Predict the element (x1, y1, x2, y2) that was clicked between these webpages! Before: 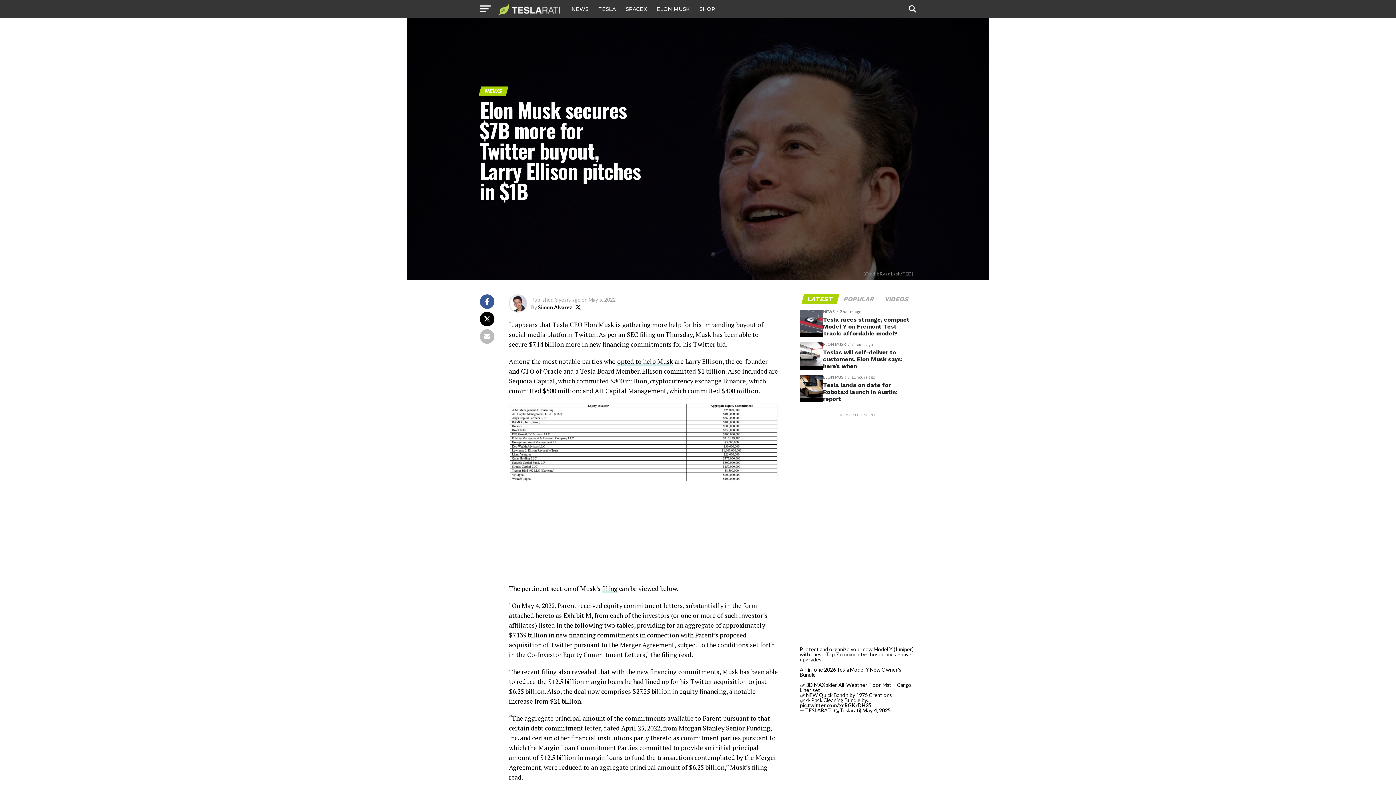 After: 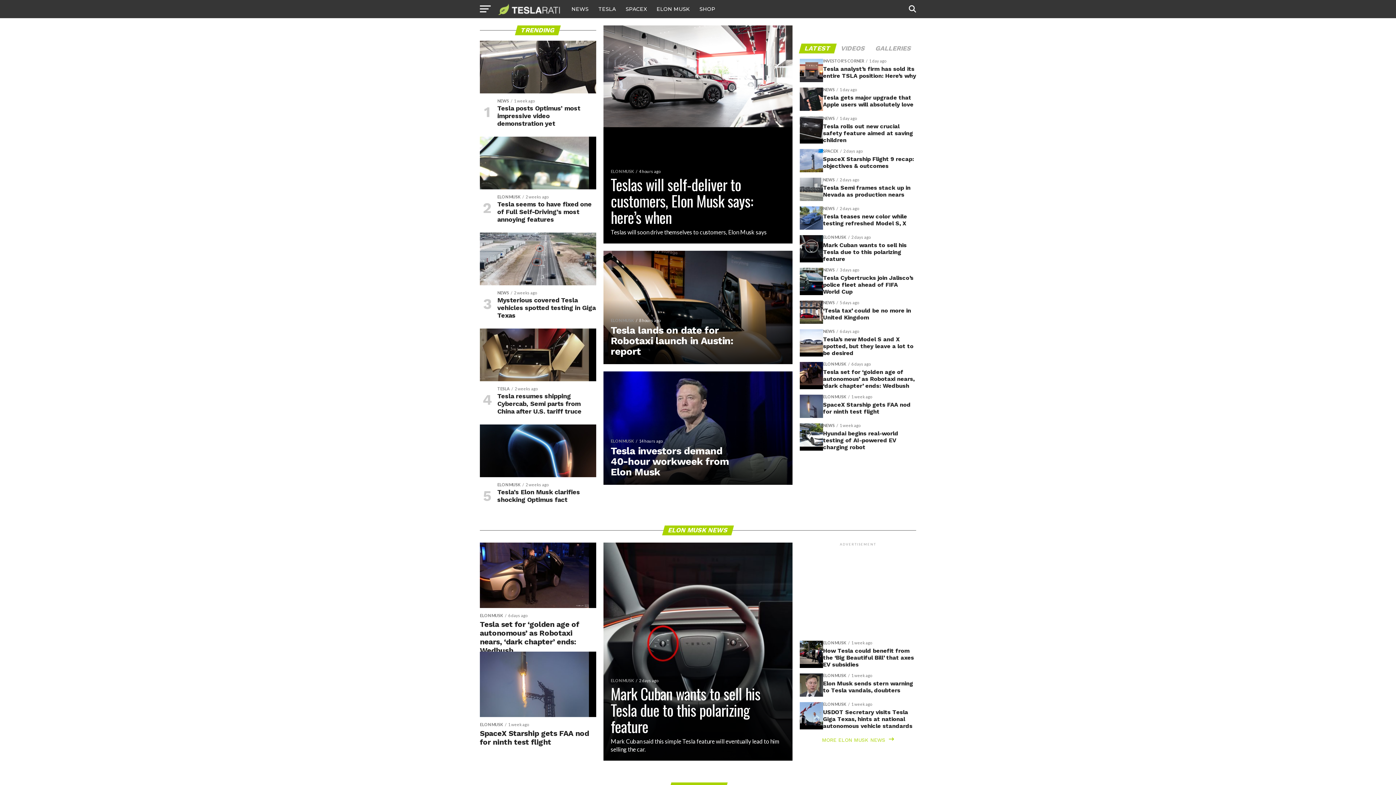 Action: bbox: (498, 9, 560, 16)